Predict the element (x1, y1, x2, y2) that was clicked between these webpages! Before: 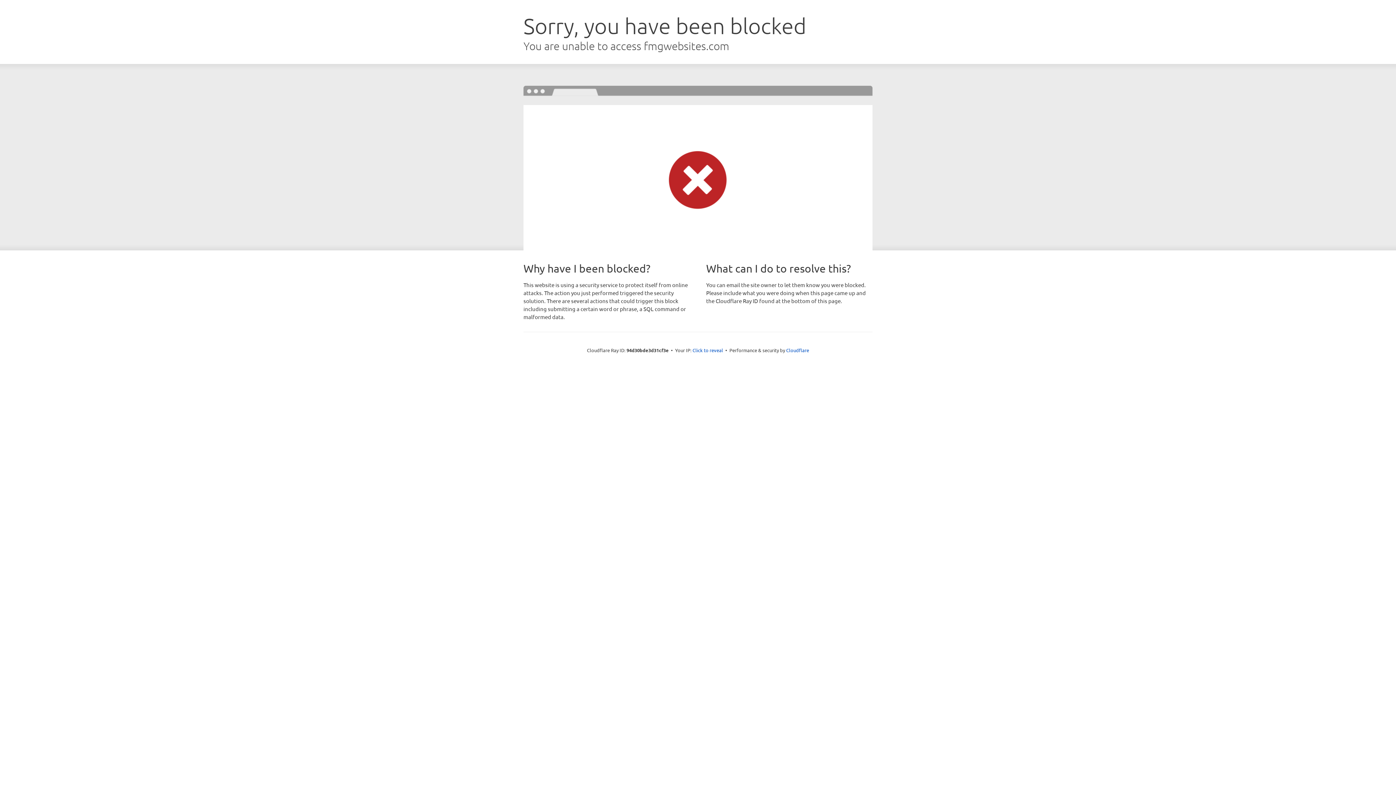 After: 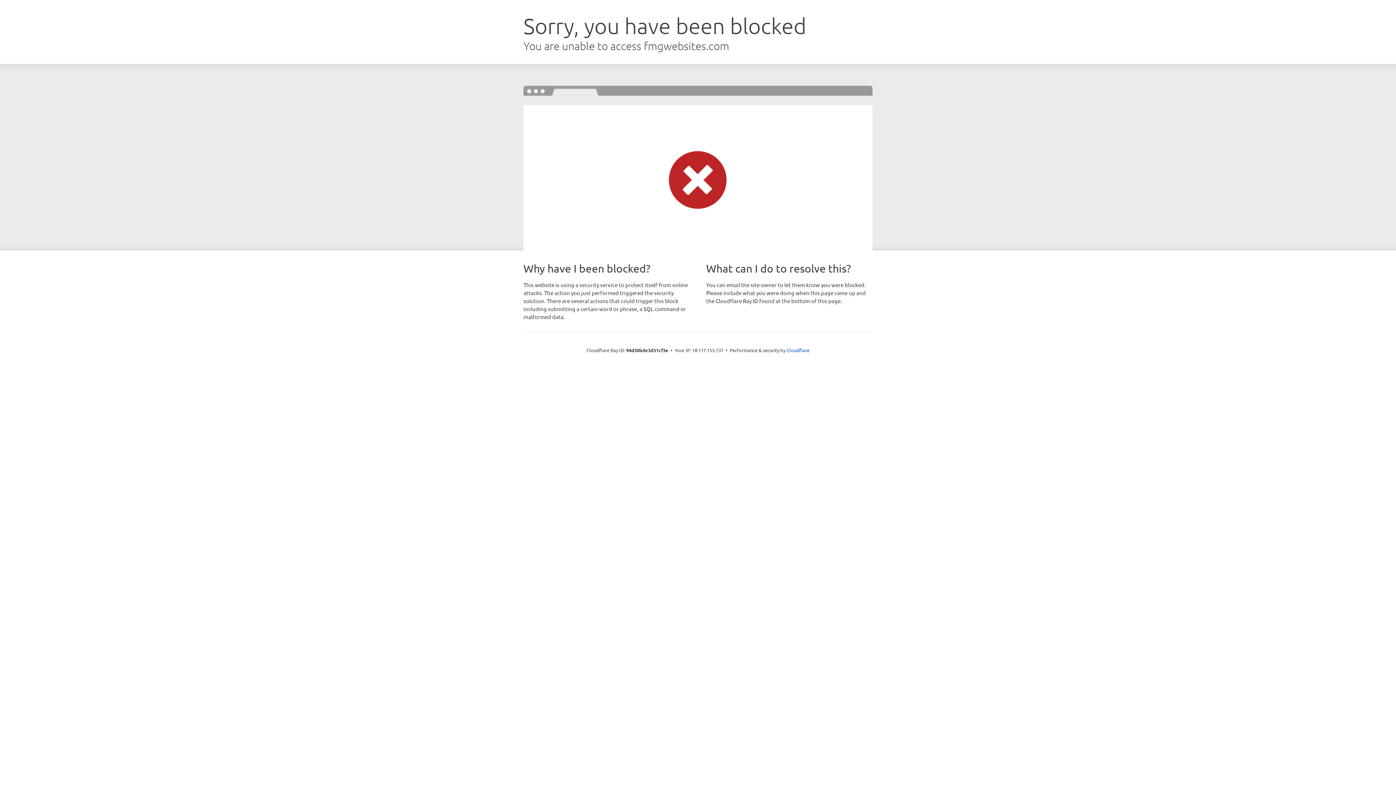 Action: bbox: (692, 346, 723, 353) label: Click to reveal